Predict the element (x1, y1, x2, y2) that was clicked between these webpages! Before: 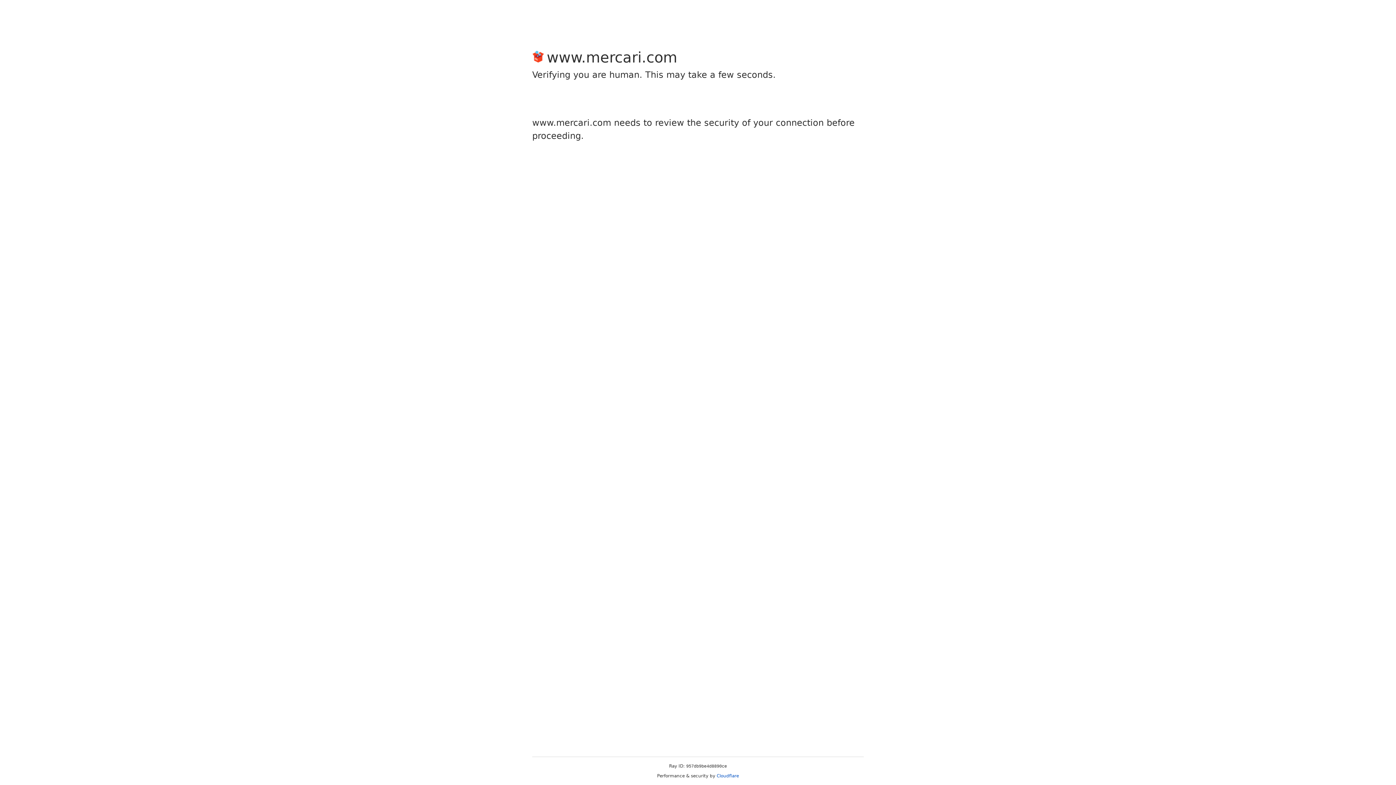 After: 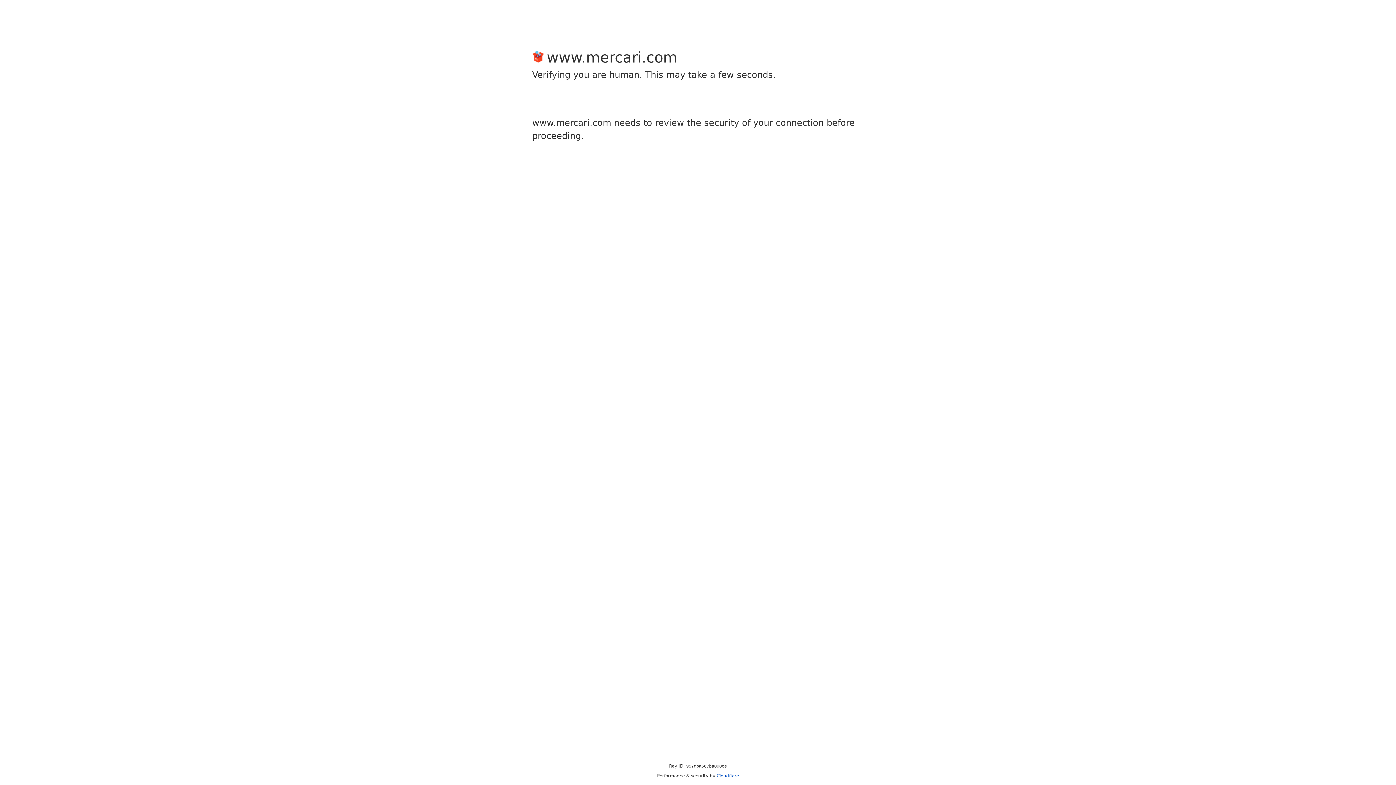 Action: bbox: (716, 773, 739, 778) label: Cloudflare